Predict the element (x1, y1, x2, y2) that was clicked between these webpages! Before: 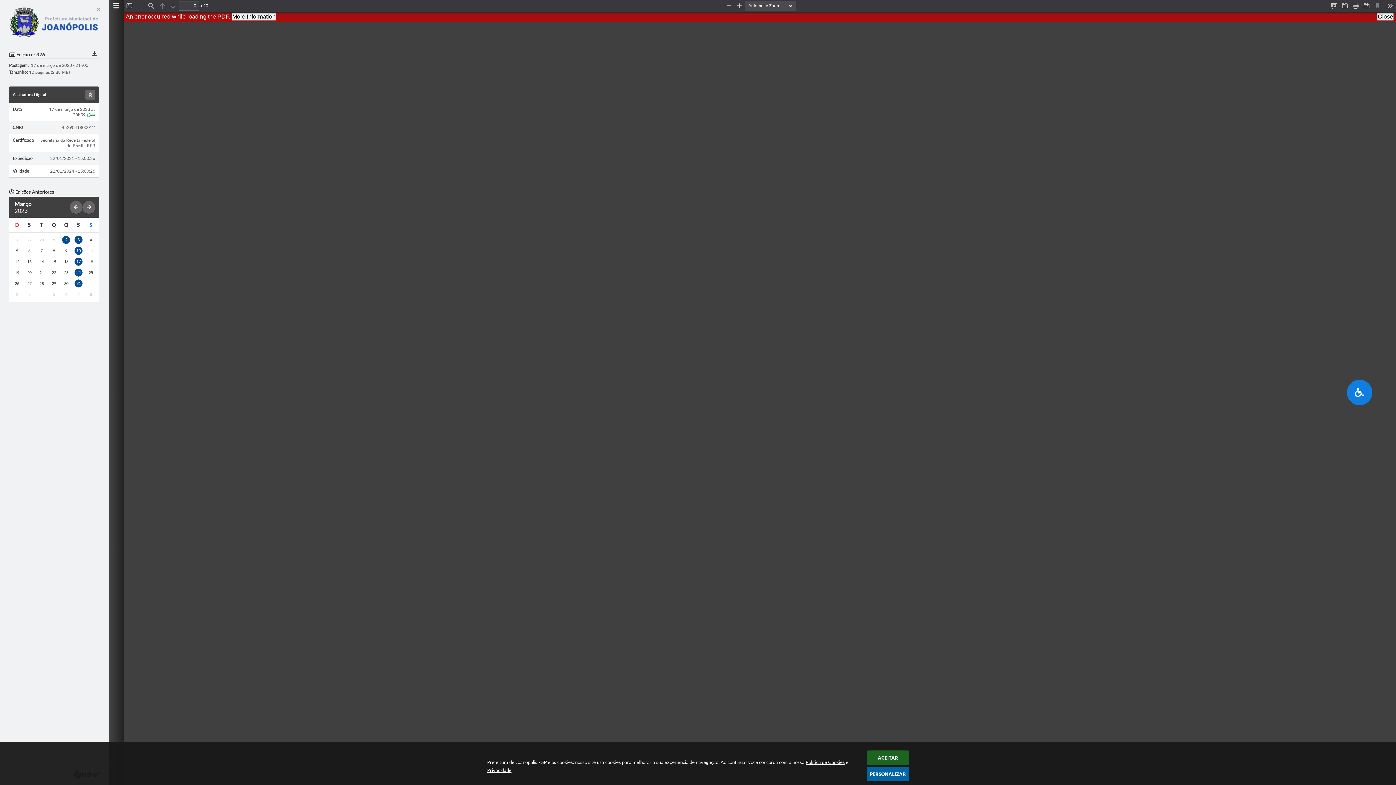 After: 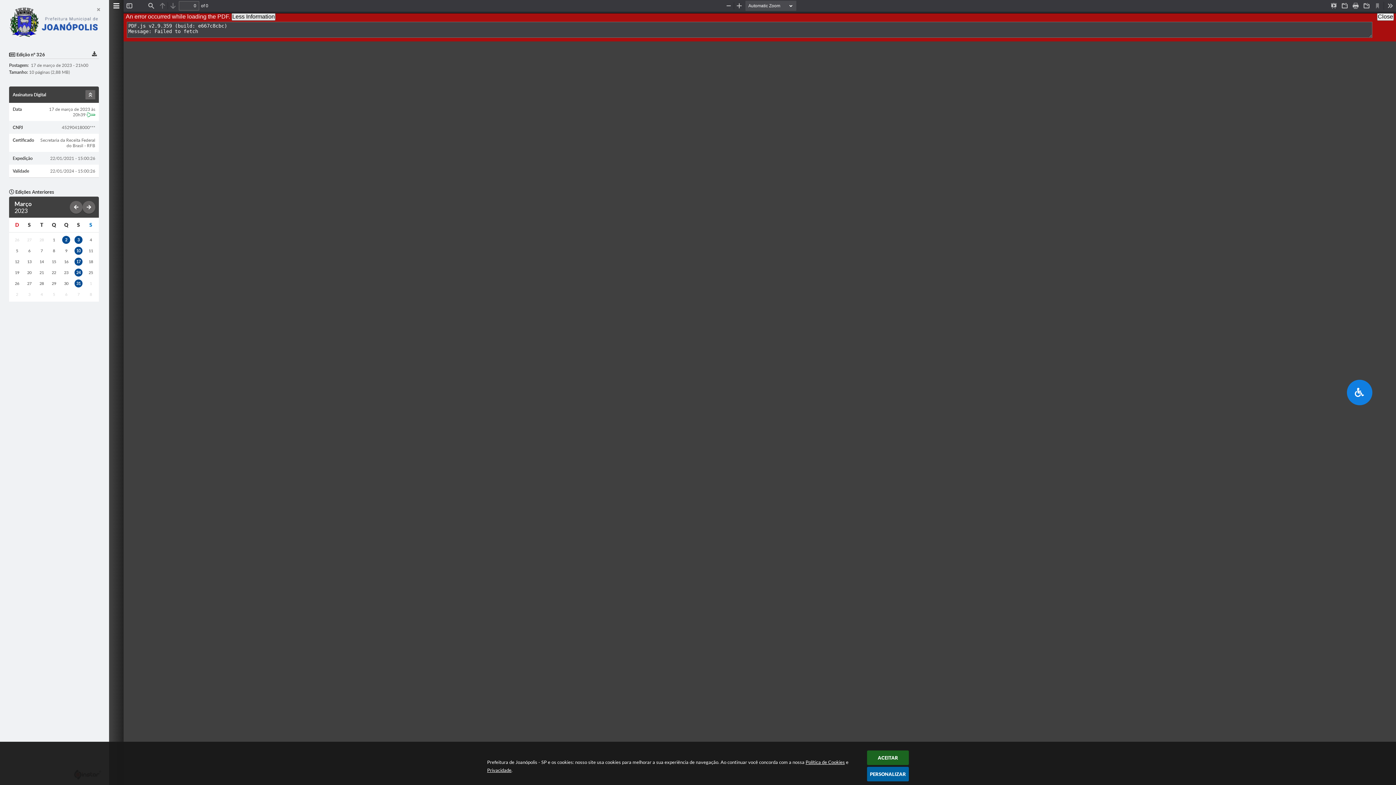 Action: label: More Information bbox: (231, 12, 276, 20)